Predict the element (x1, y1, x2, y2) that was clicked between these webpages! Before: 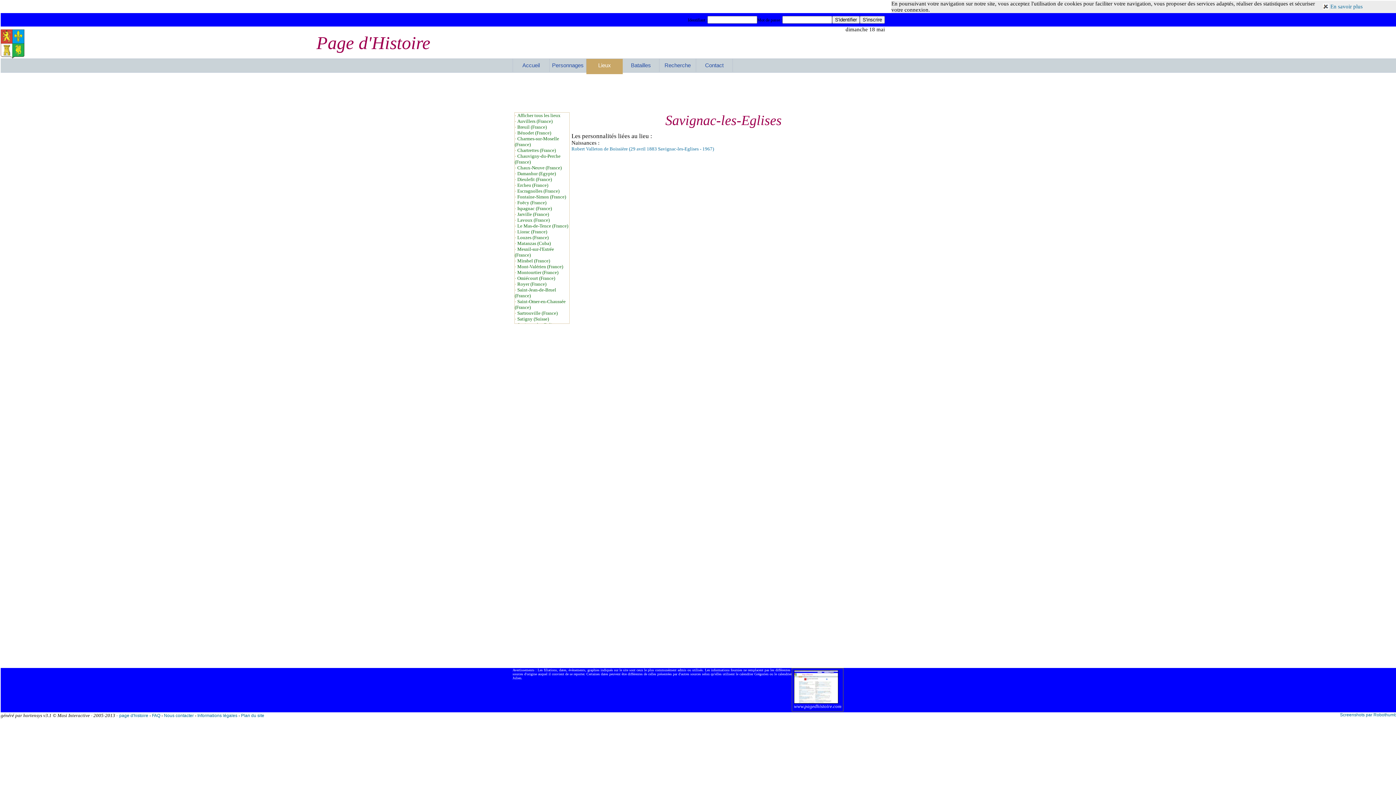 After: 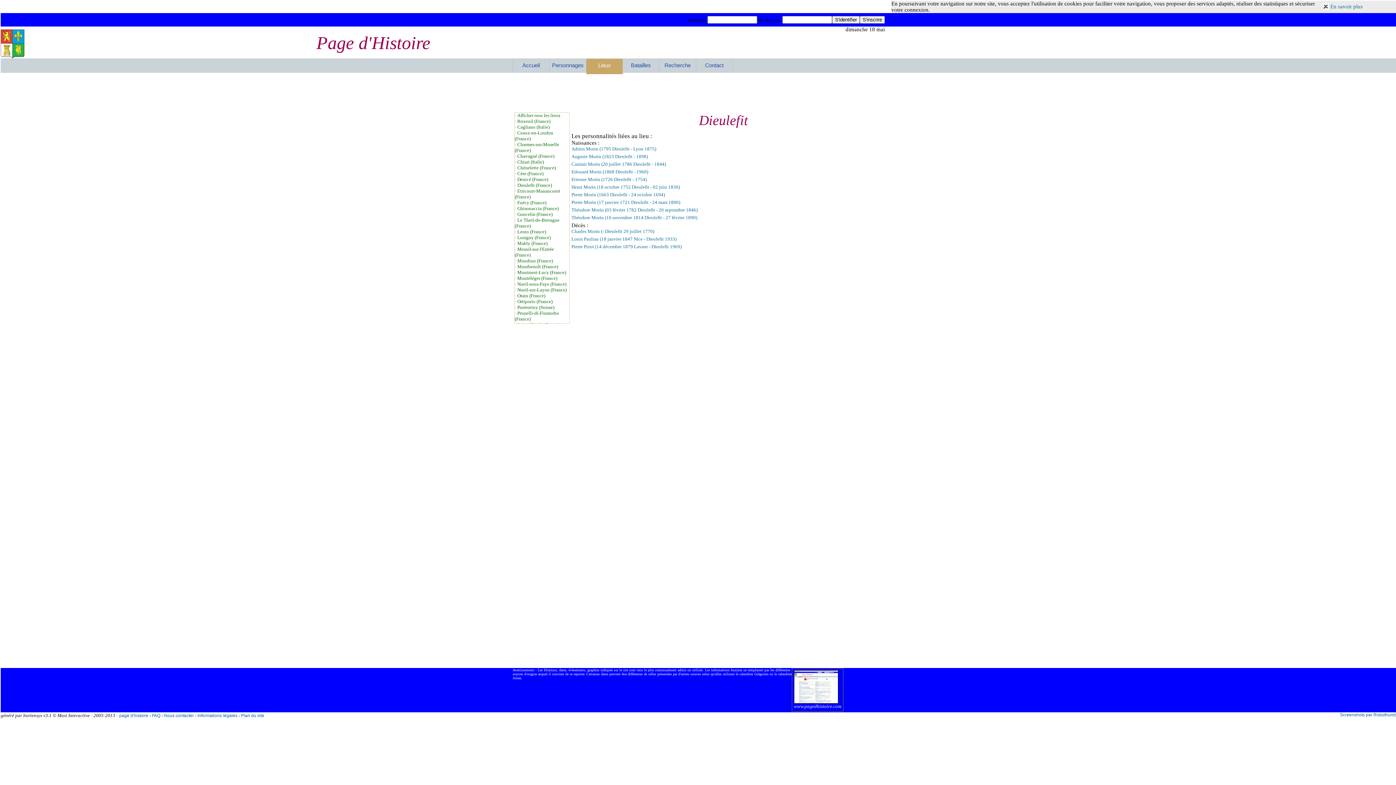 Action: bbox: (517, 176, 552, 182) label: Dieulefit (France)